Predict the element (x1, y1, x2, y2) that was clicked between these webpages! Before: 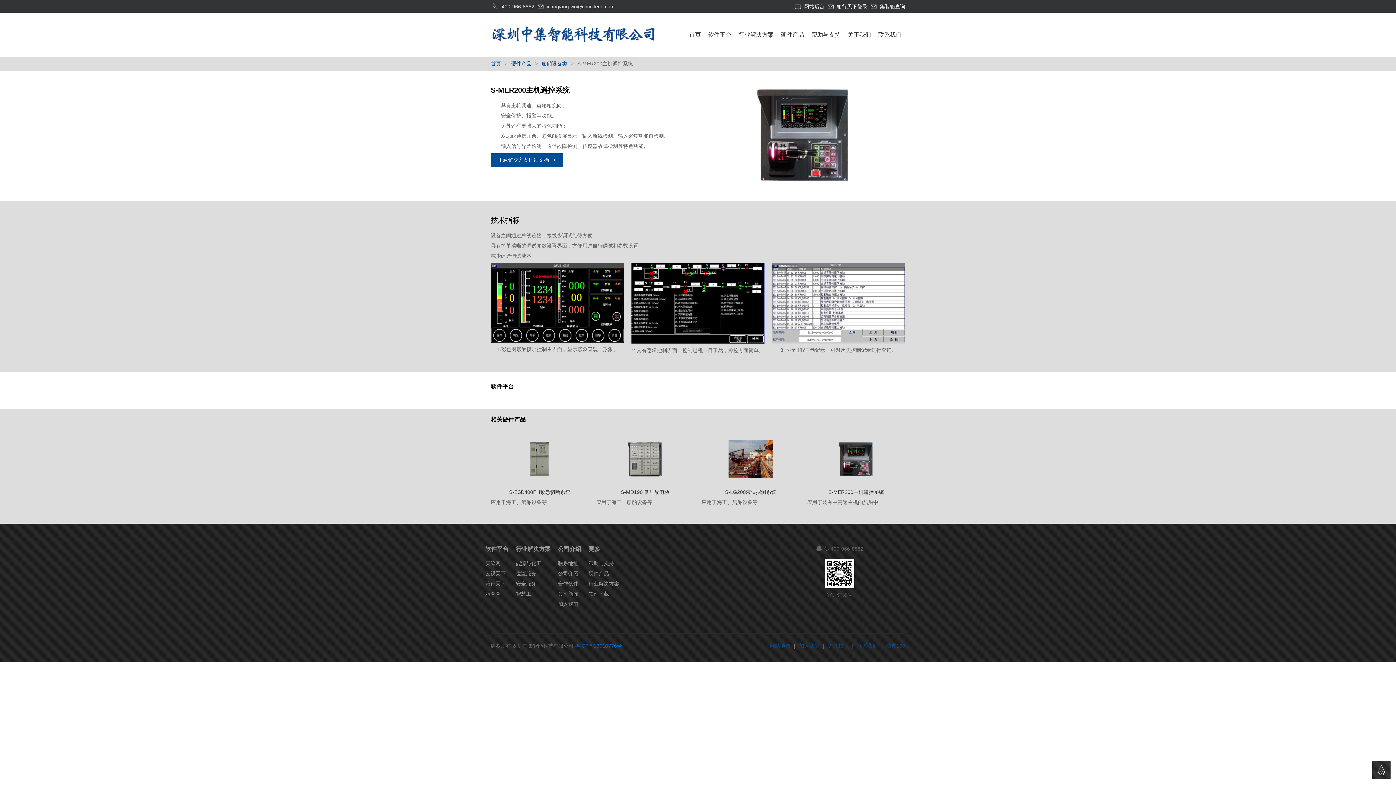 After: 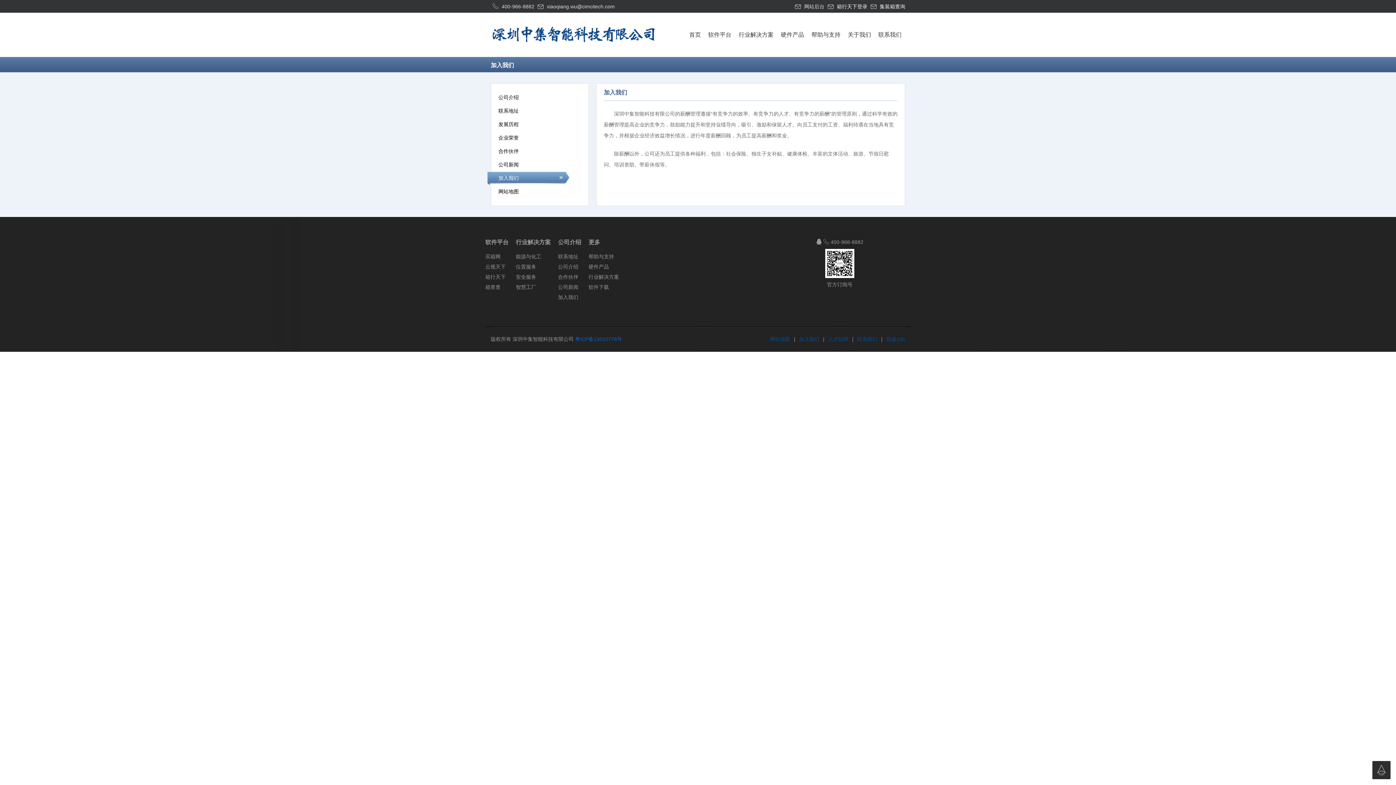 Action: label: 加入我们 bbox: (799, 643, 819, 649)